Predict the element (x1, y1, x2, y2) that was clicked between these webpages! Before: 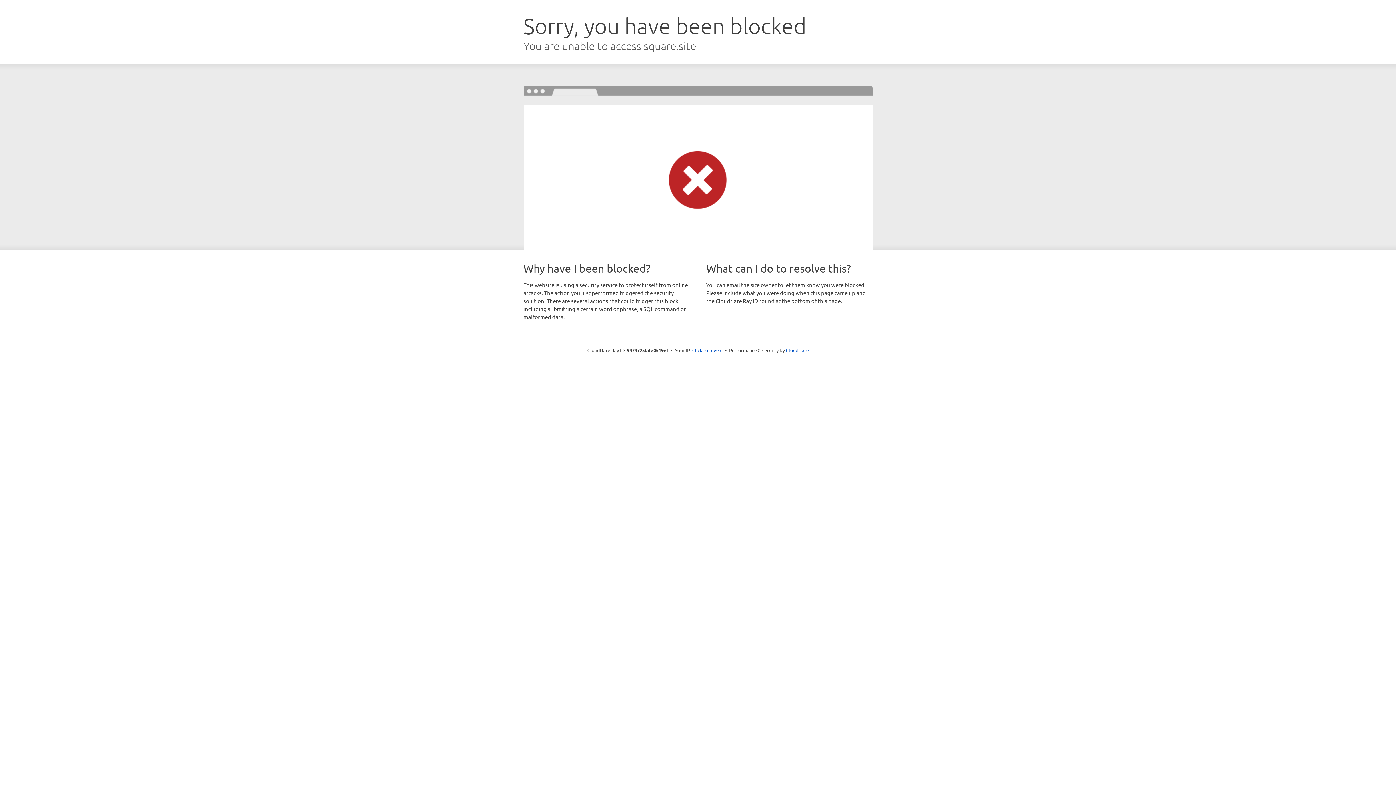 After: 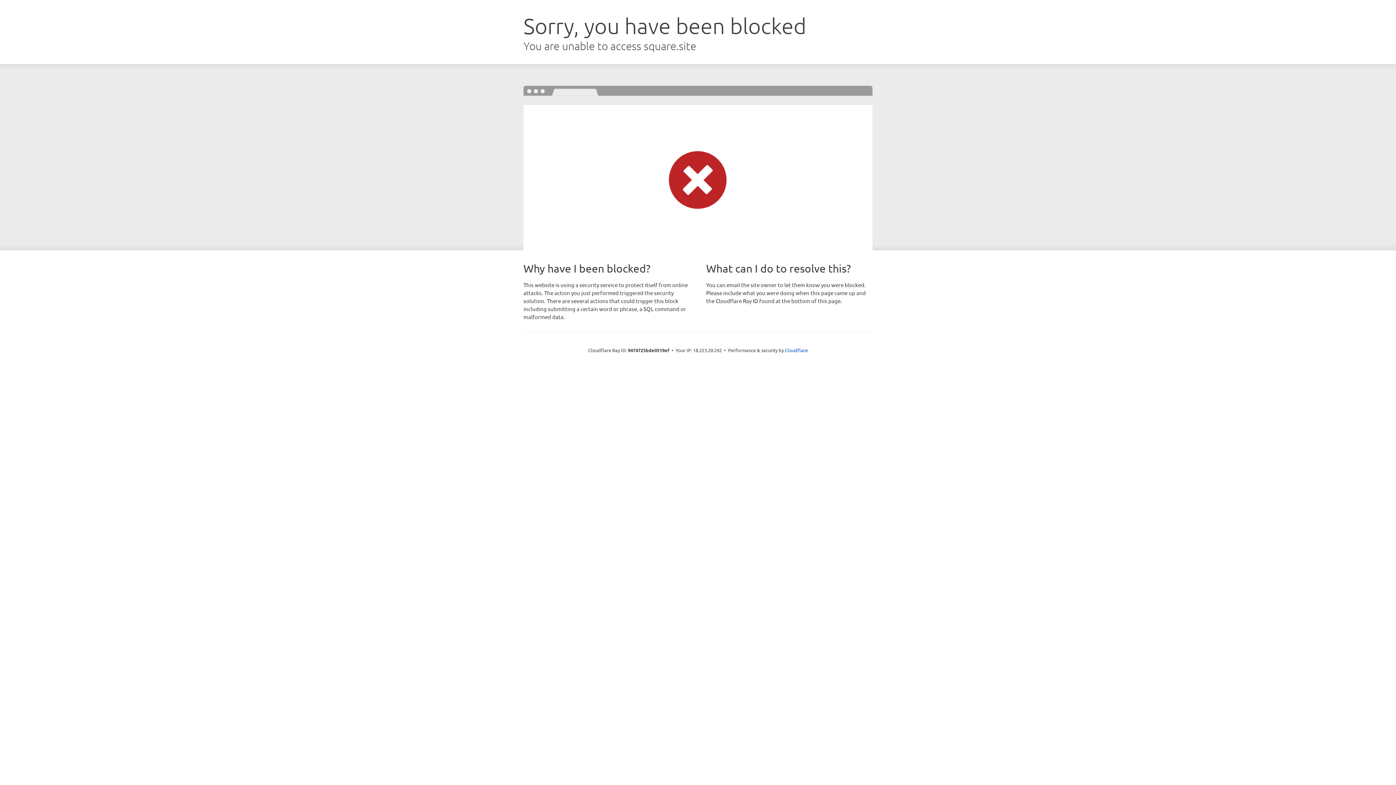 Action: bbox: (692, 346, 722, 353) label: Click to reveal